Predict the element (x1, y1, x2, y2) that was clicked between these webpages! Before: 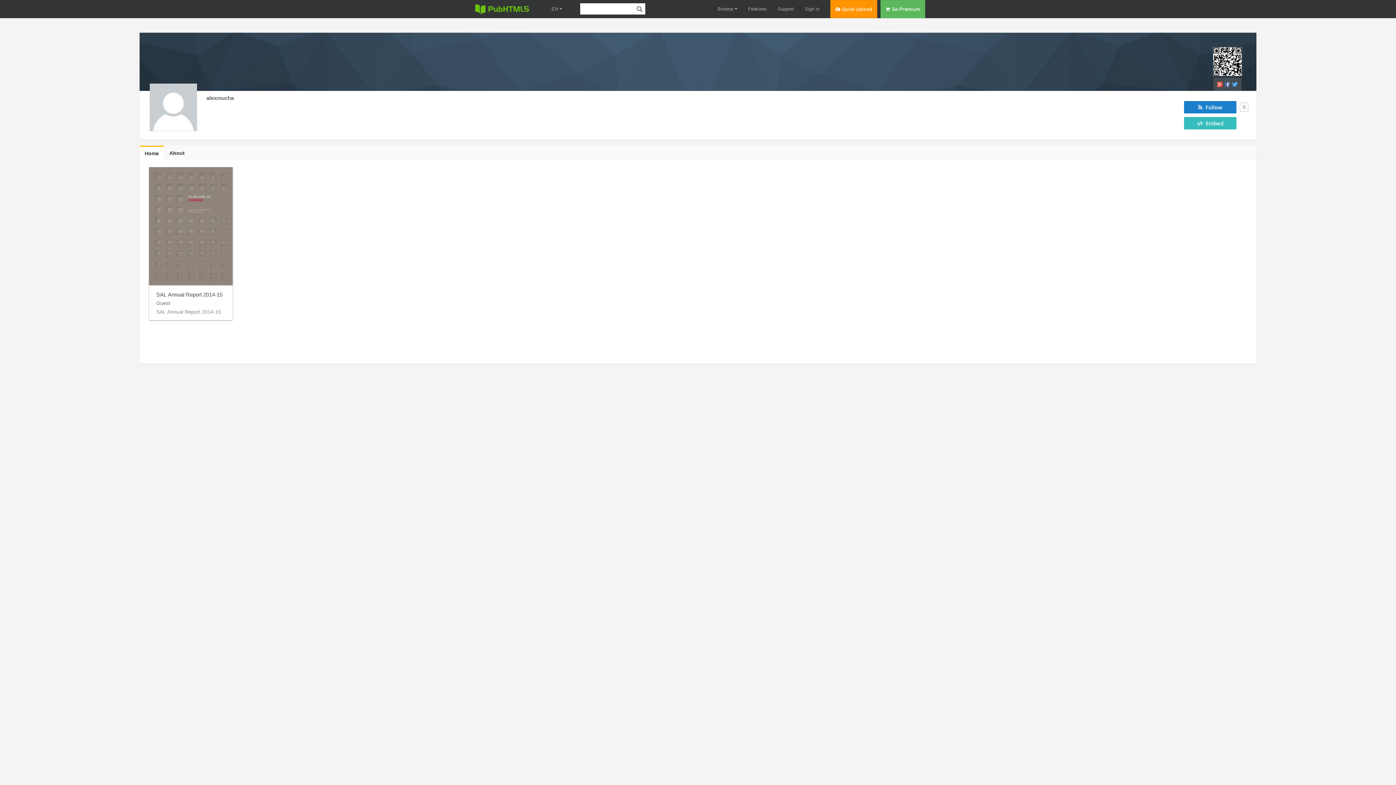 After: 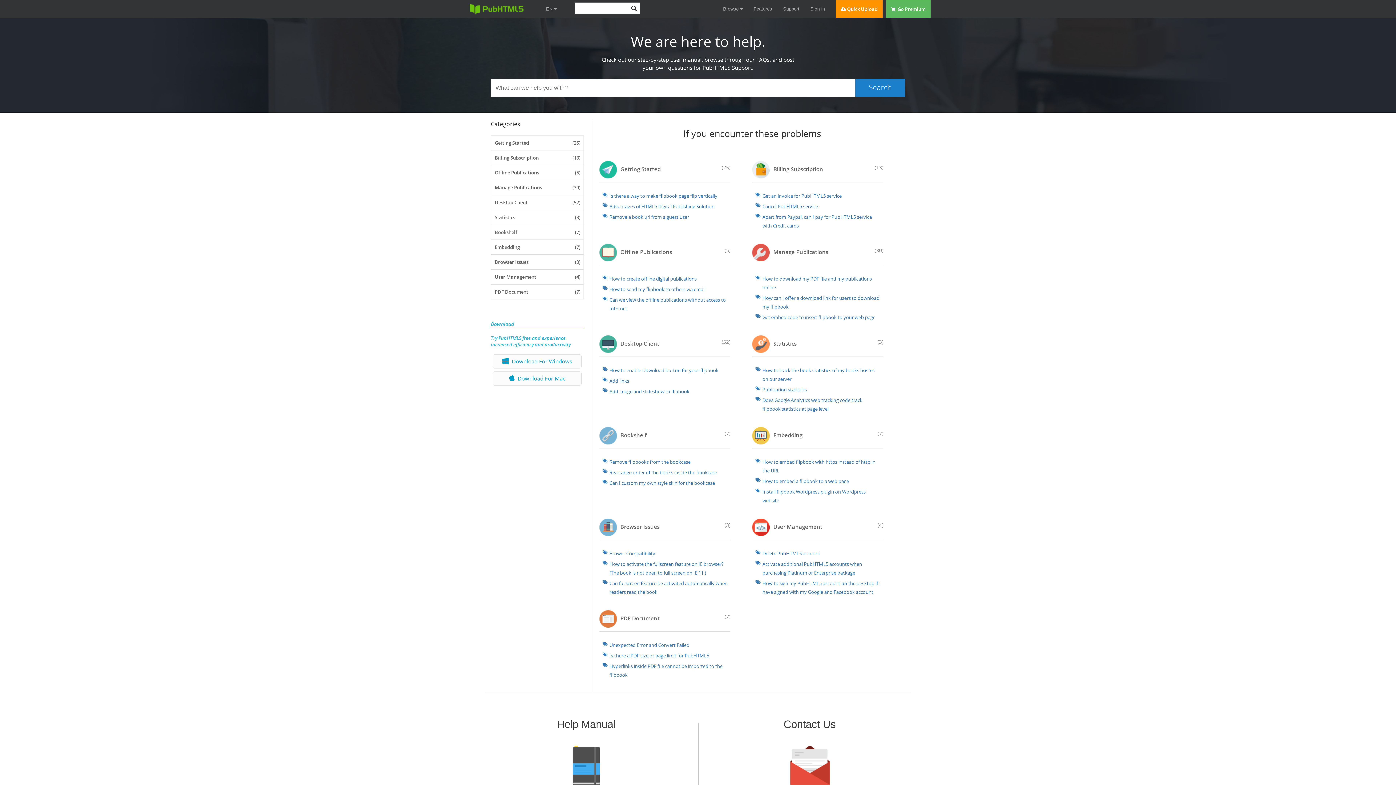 Action: bbox: (777, 0, 794, 18) label: Support